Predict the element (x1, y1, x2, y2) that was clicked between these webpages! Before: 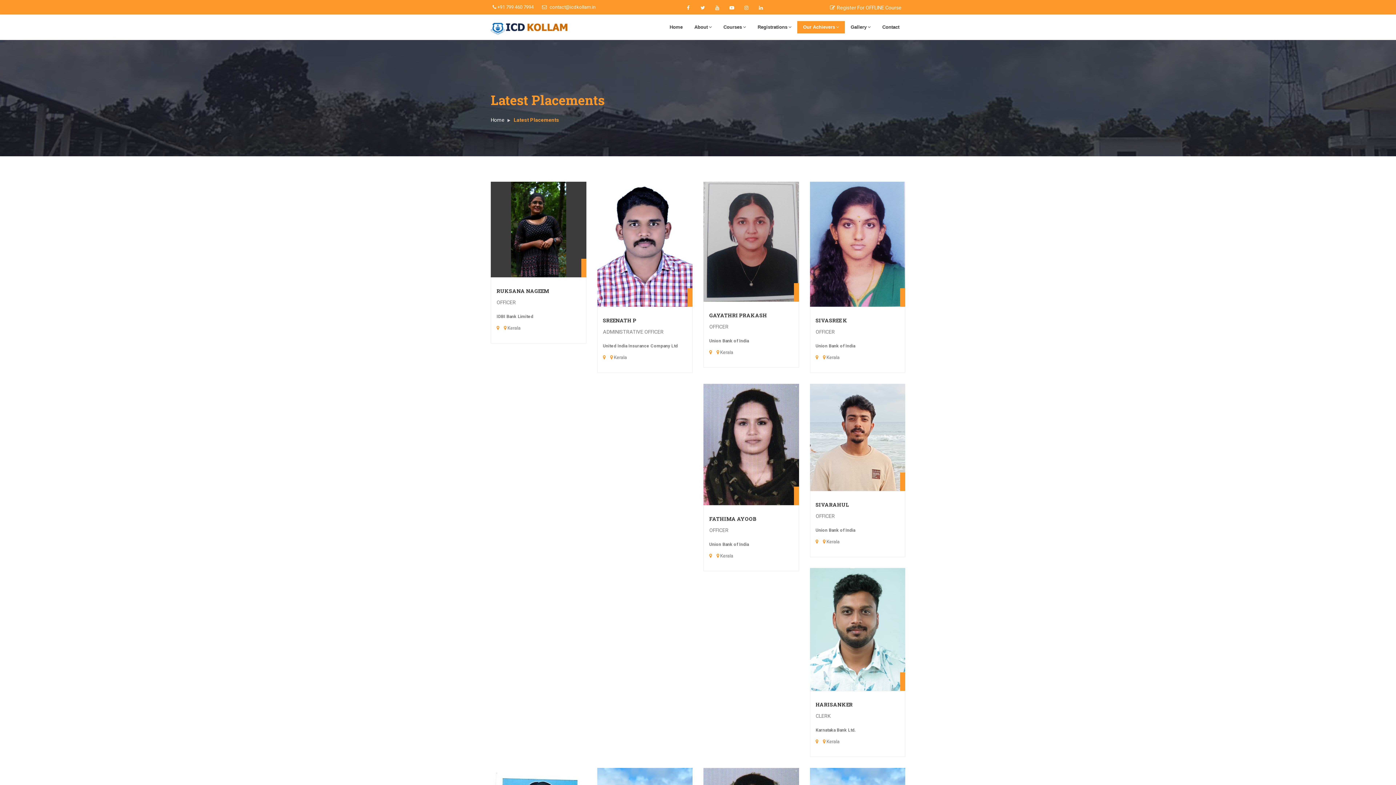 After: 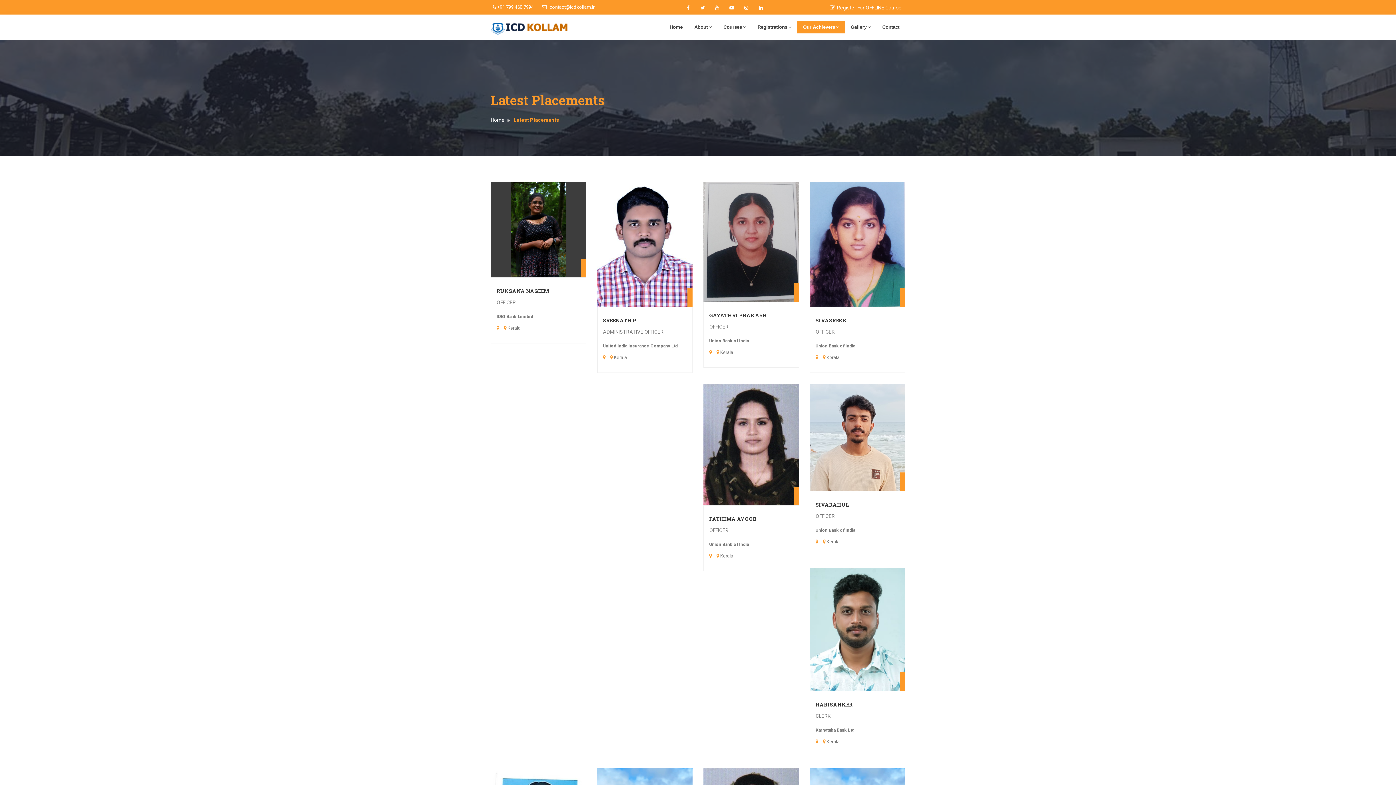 Action: bbox: (682, 2, 693, 13)